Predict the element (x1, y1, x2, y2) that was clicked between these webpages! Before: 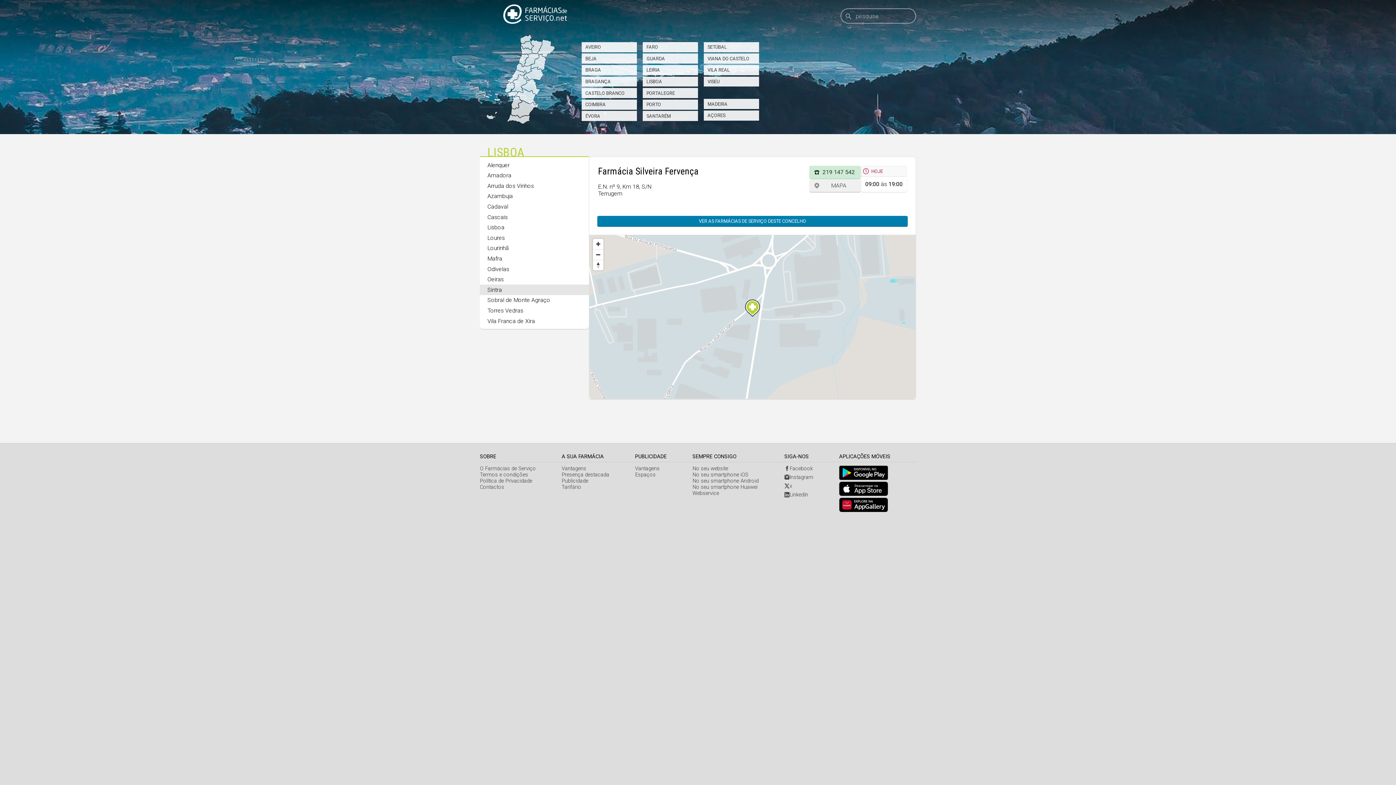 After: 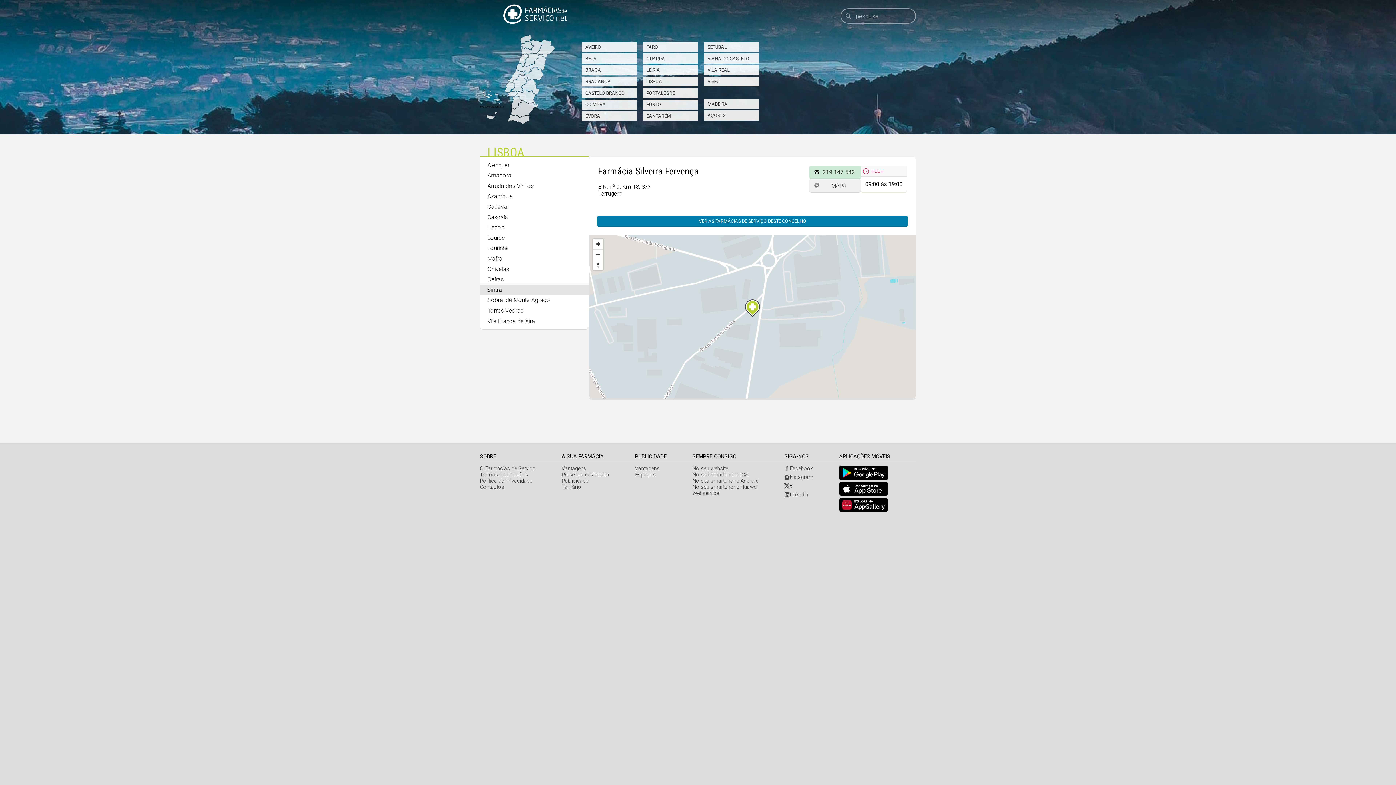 Action: label: x bbox: (784, 483, 839, 489)